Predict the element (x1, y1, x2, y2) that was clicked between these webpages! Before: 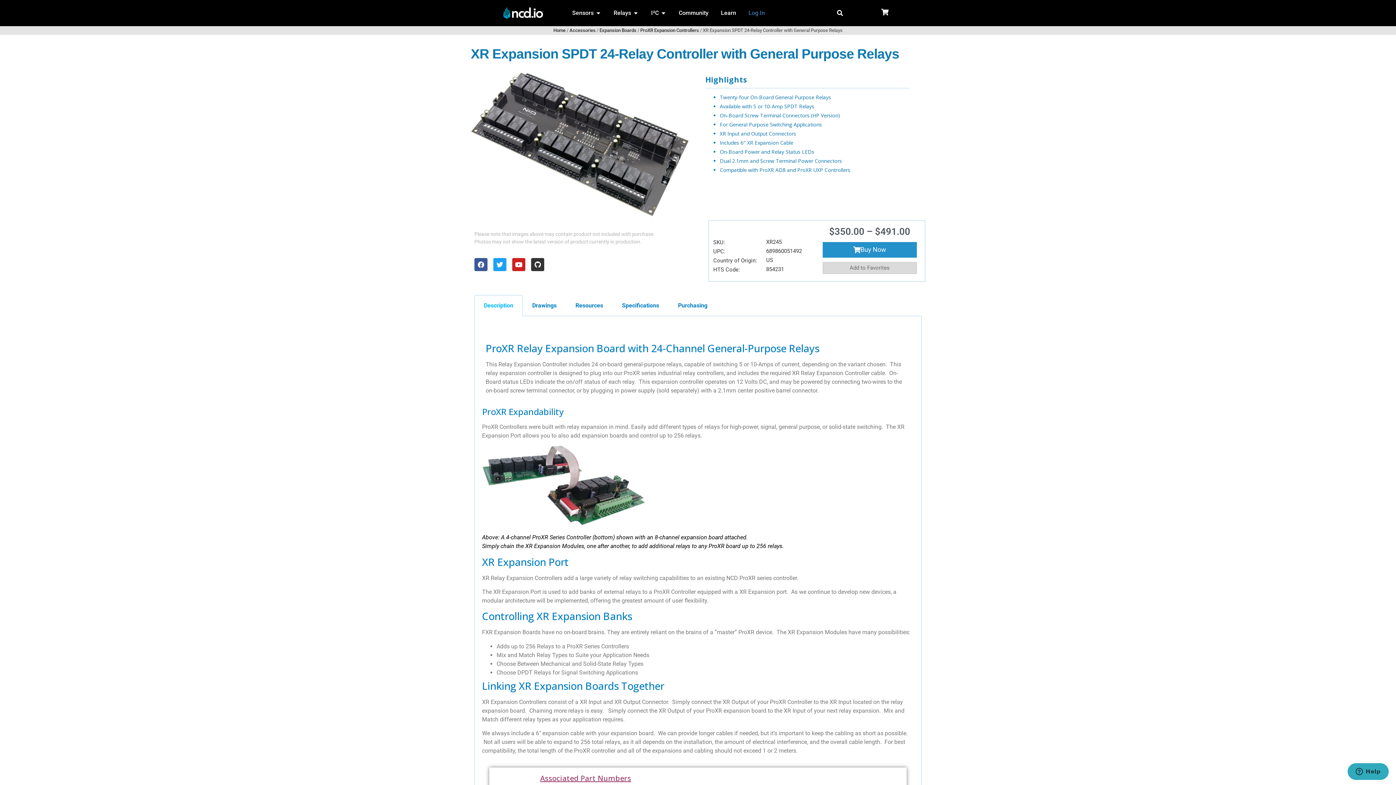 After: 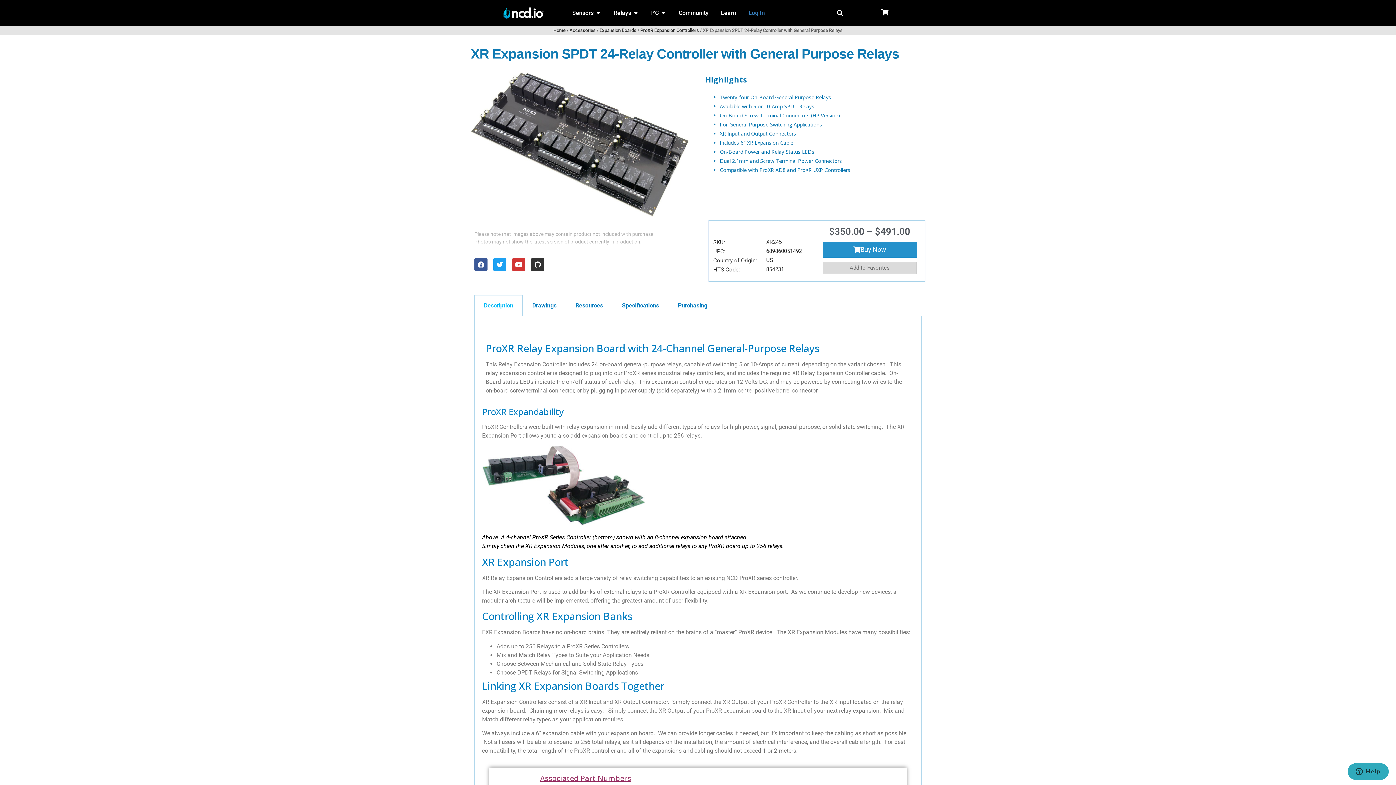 Action: bbox: (512, 258, 525, 271) label: Youtube